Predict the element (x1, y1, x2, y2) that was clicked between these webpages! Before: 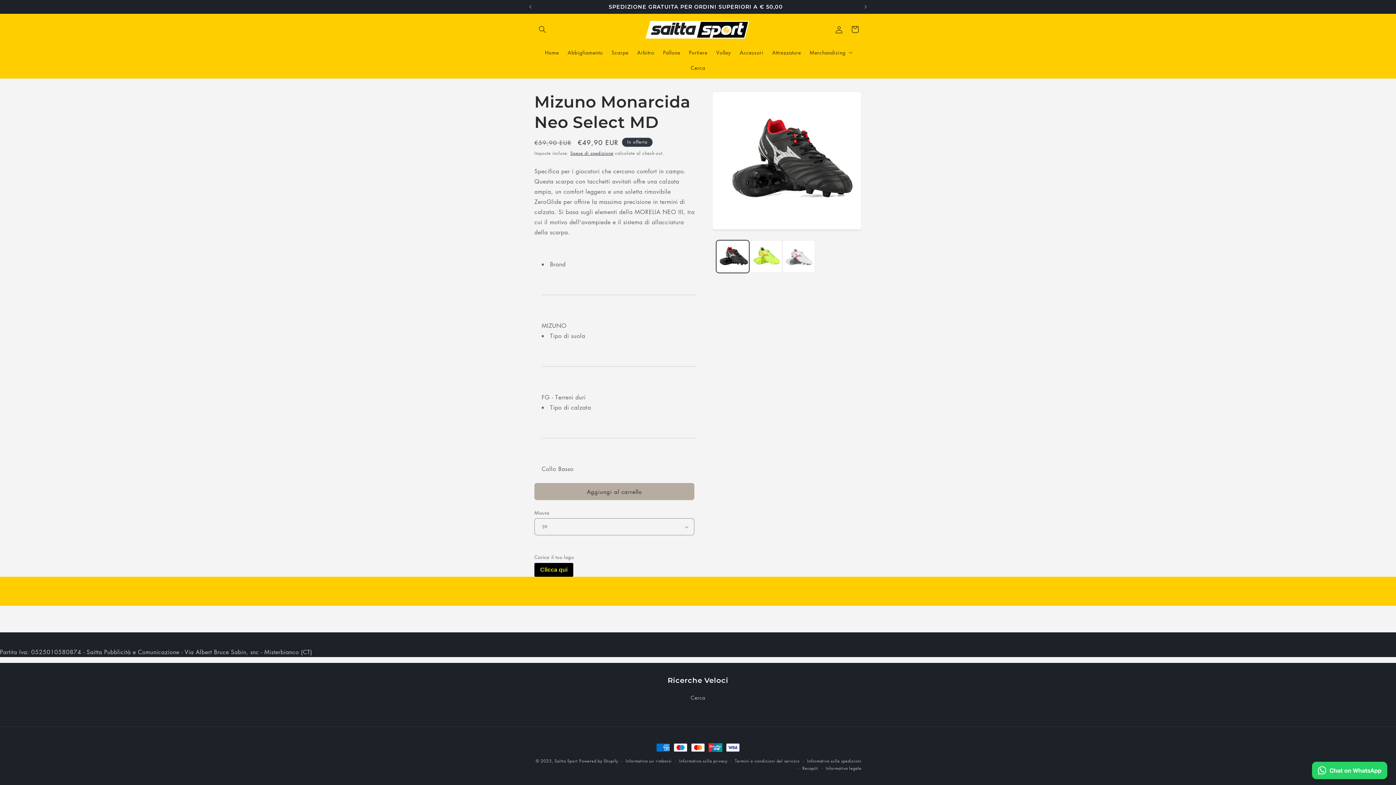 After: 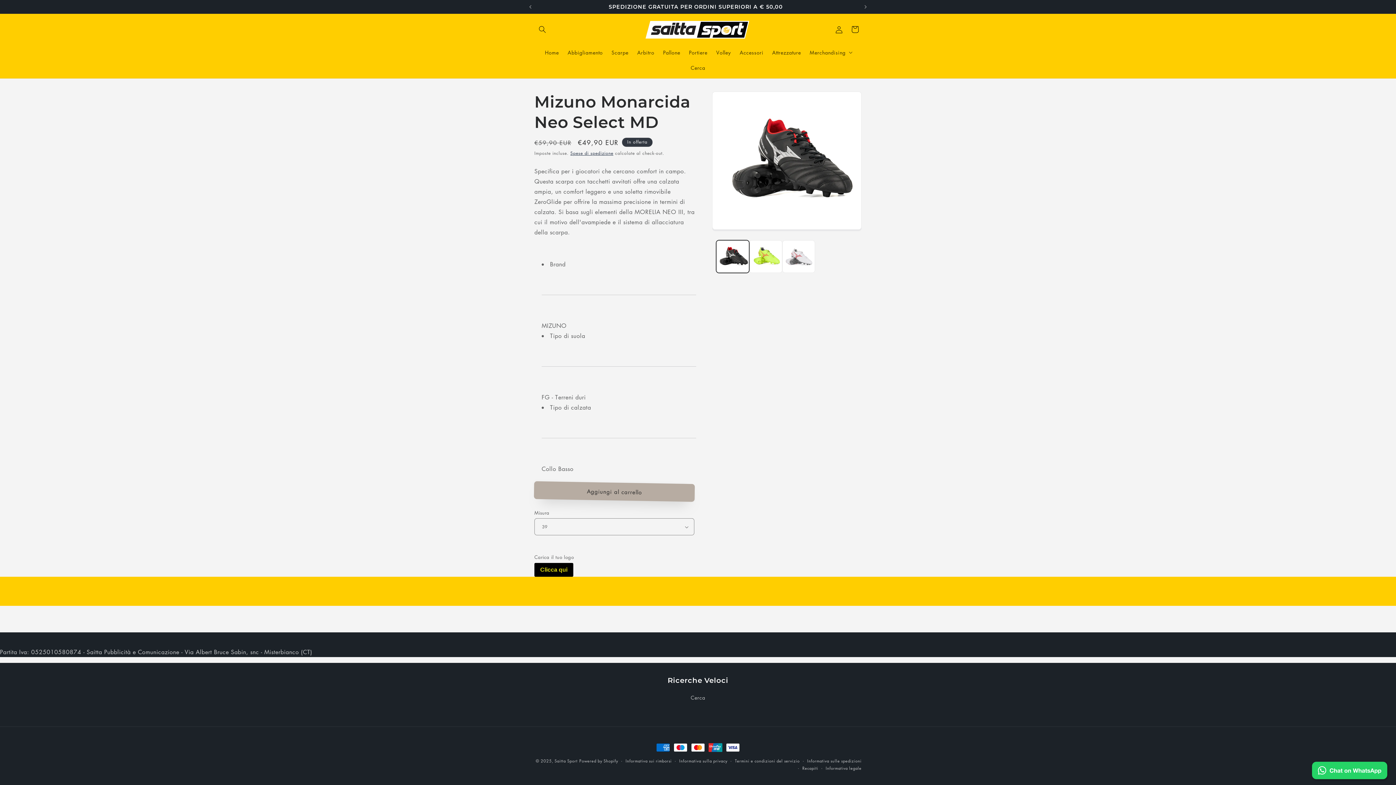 Action: label: Aggiungi al carrello bbox: (534, 483, 694, 500)